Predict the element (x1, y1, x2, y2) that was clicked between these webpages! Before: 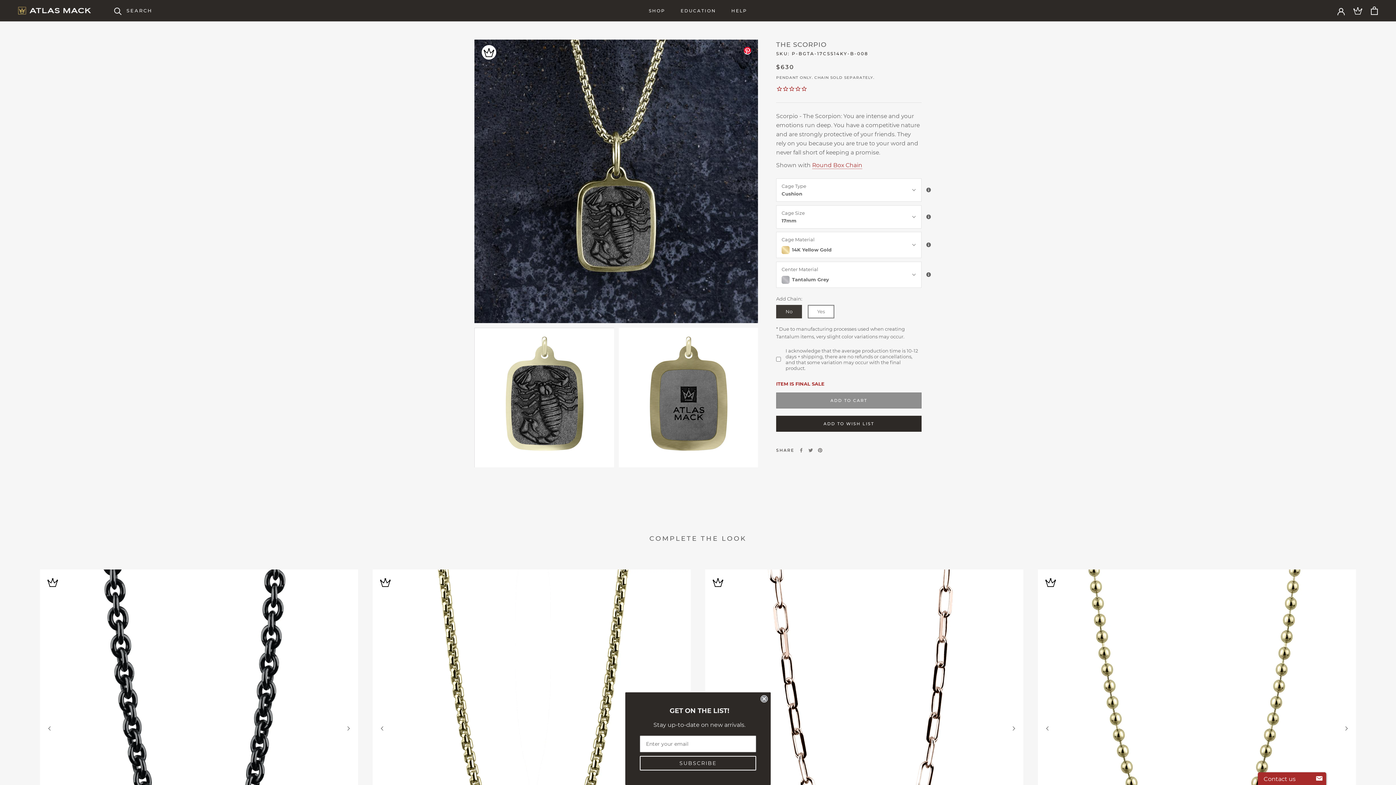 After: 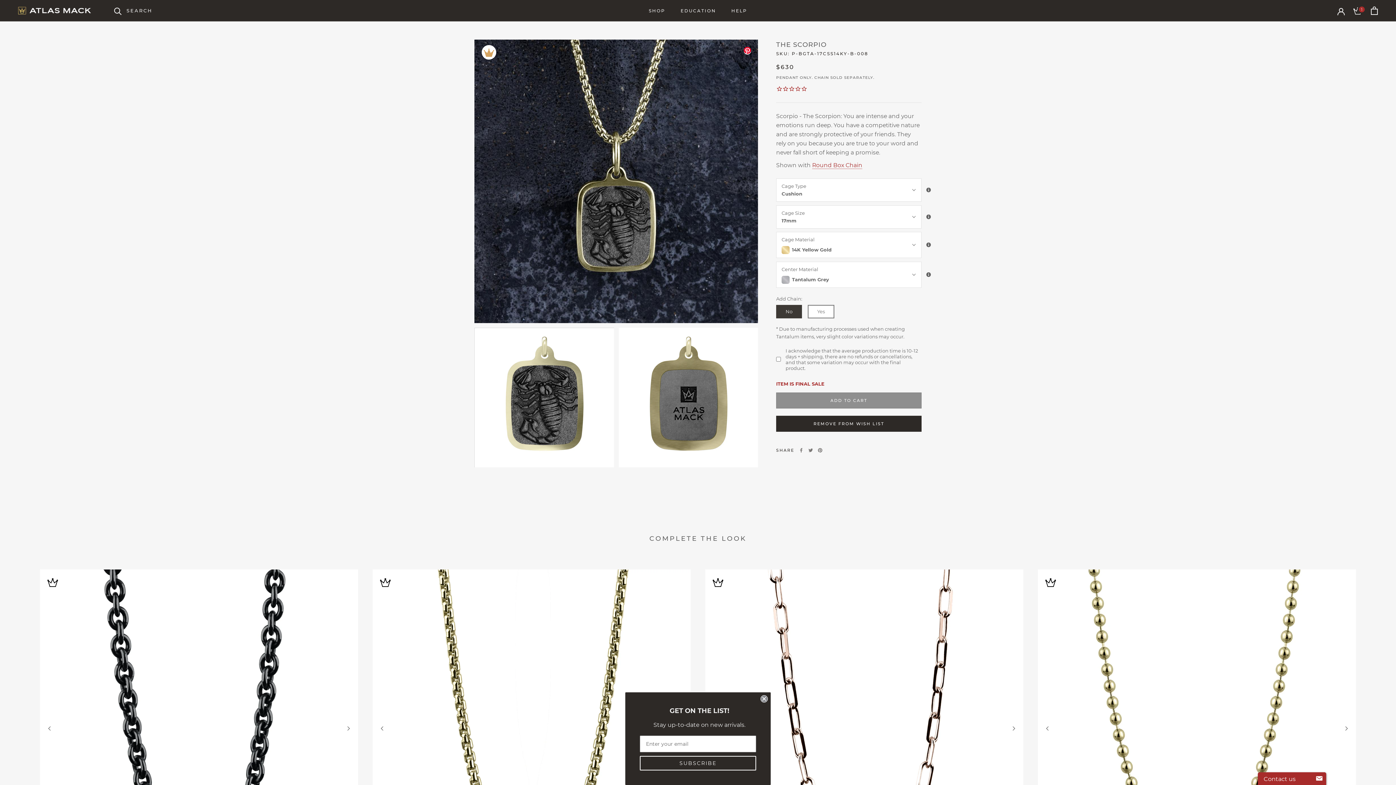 Action: bbox: (481, 45, 496, 59)